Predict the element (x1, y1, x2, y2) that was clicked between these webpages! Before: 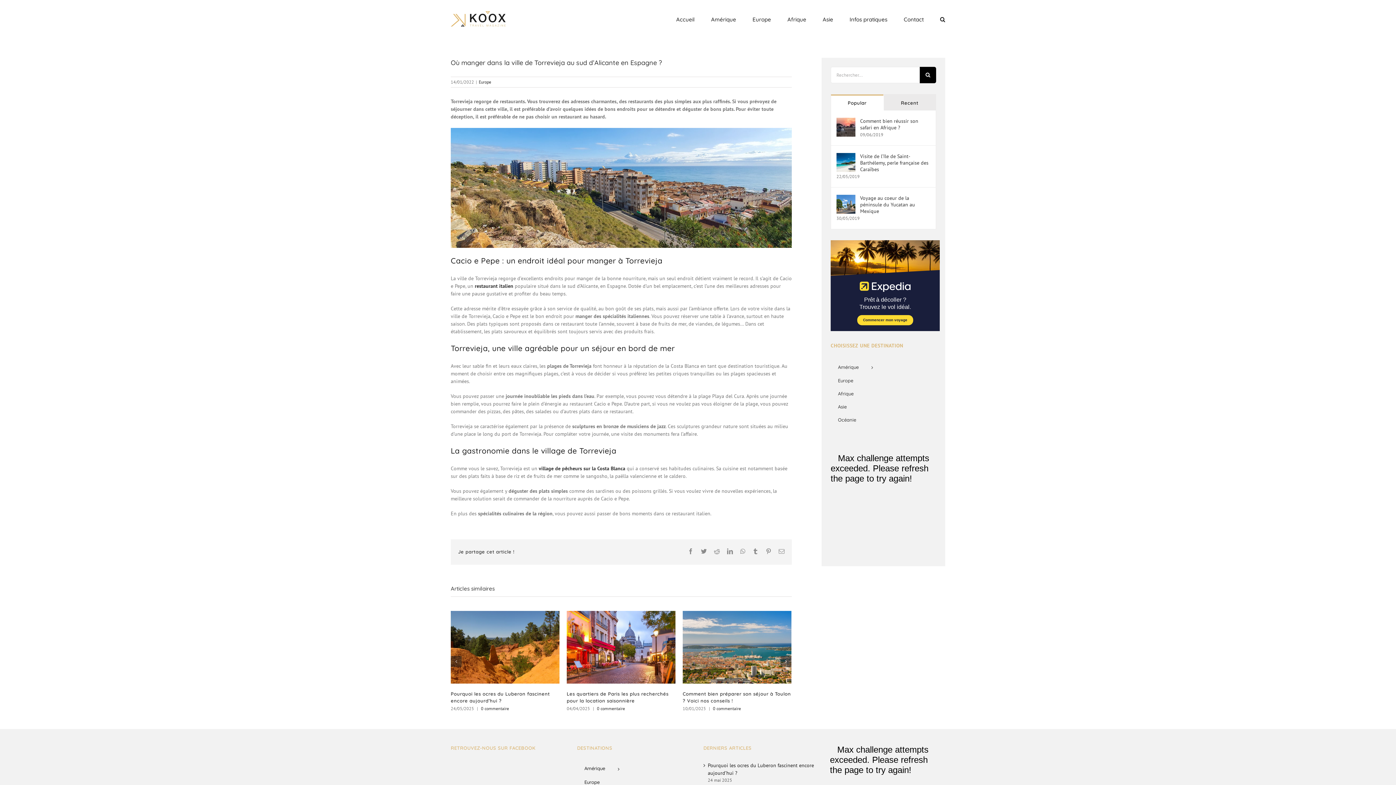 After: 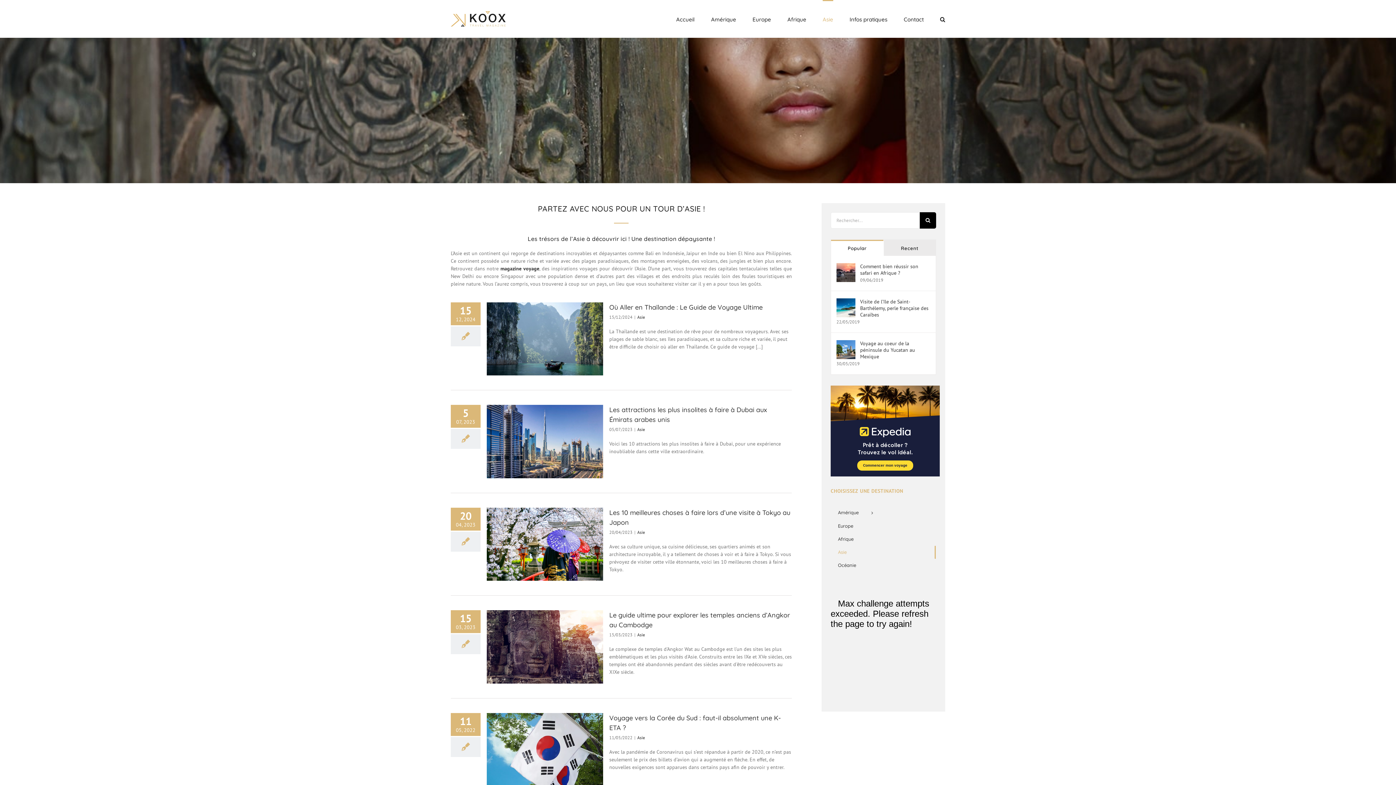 Action: bbox: (822, 0, 833, 37) label: Asie